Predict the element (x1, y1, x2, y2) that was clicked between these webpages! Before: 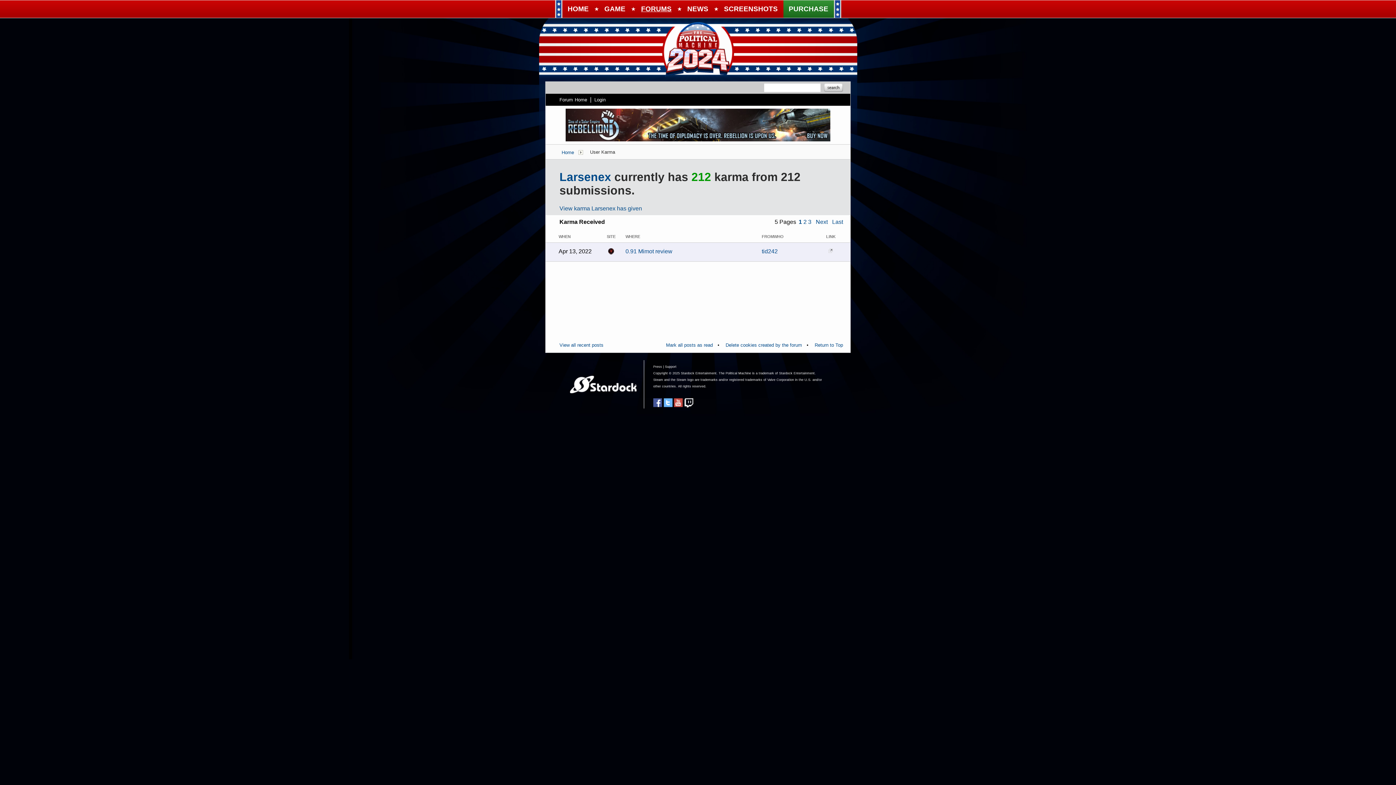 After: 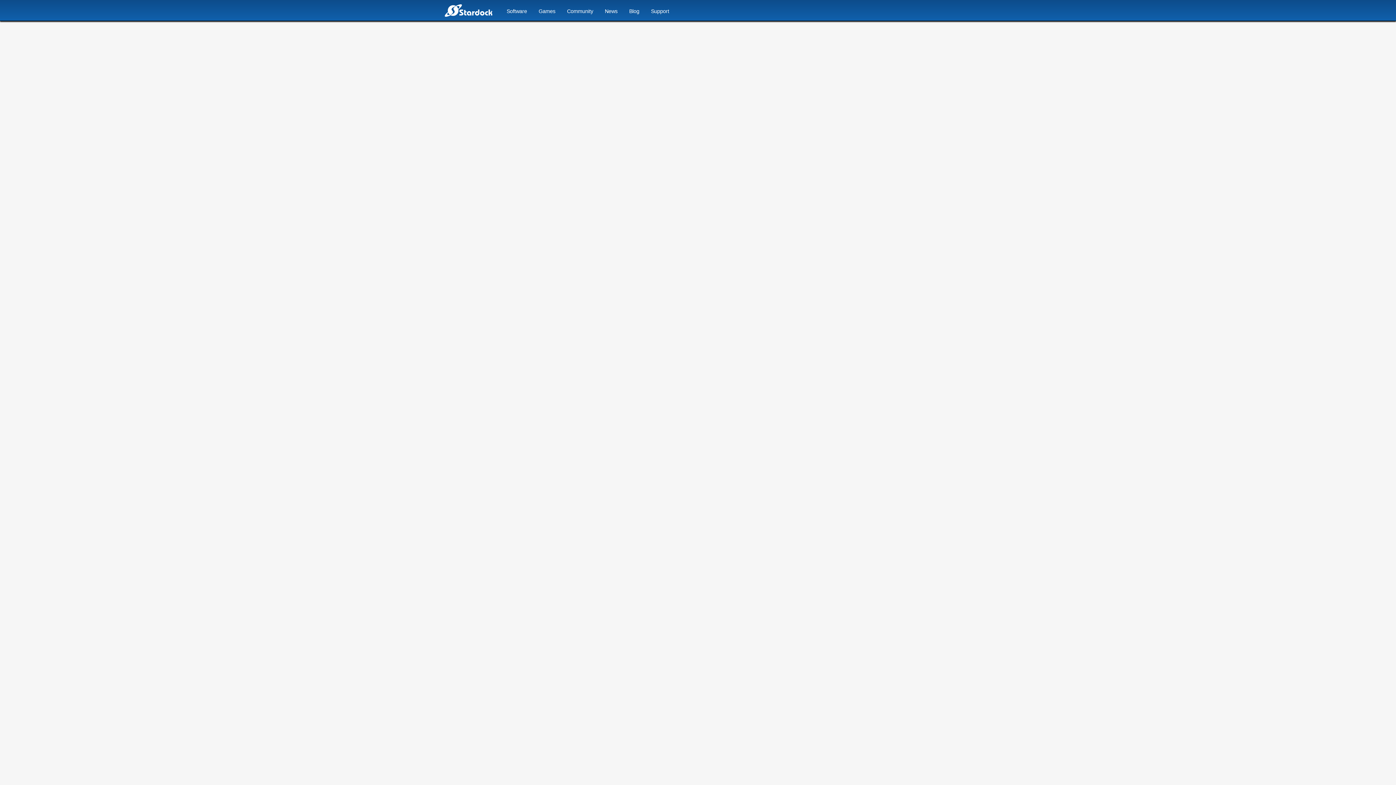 Action: bbox: (665, 365, 676, 368) label: Support